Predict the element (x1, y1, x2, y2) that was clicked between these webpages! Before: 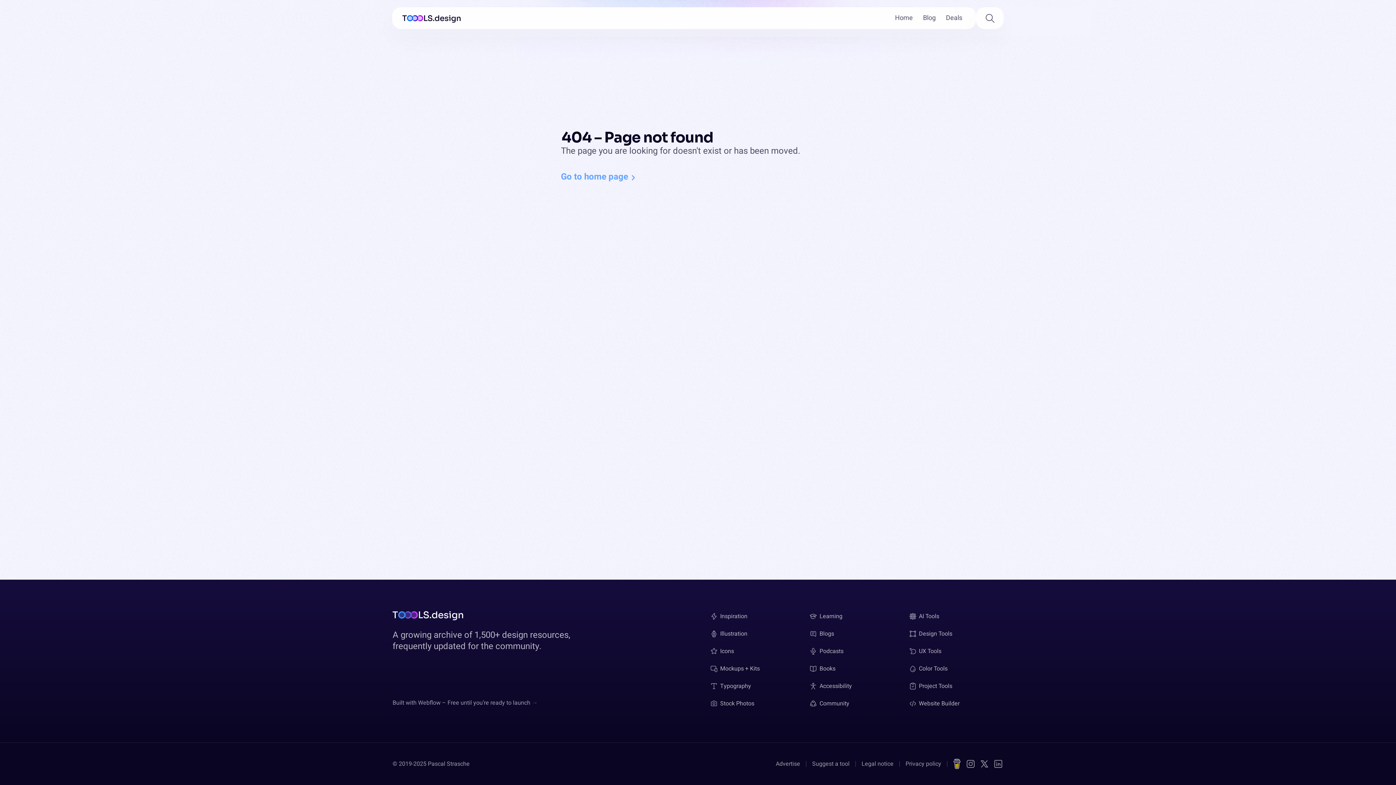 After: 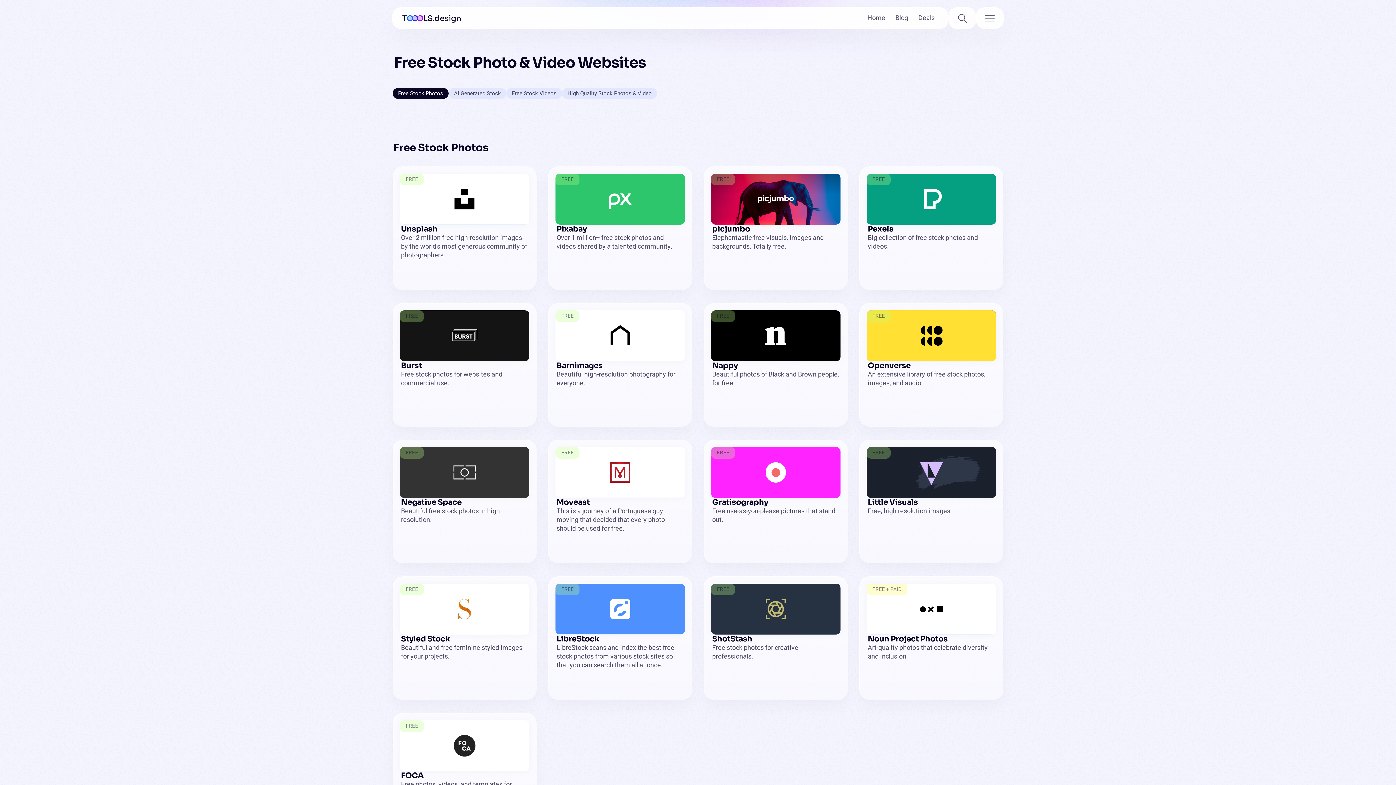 Action: label: Stock Photos bbox: (705, 696, 760, 711)